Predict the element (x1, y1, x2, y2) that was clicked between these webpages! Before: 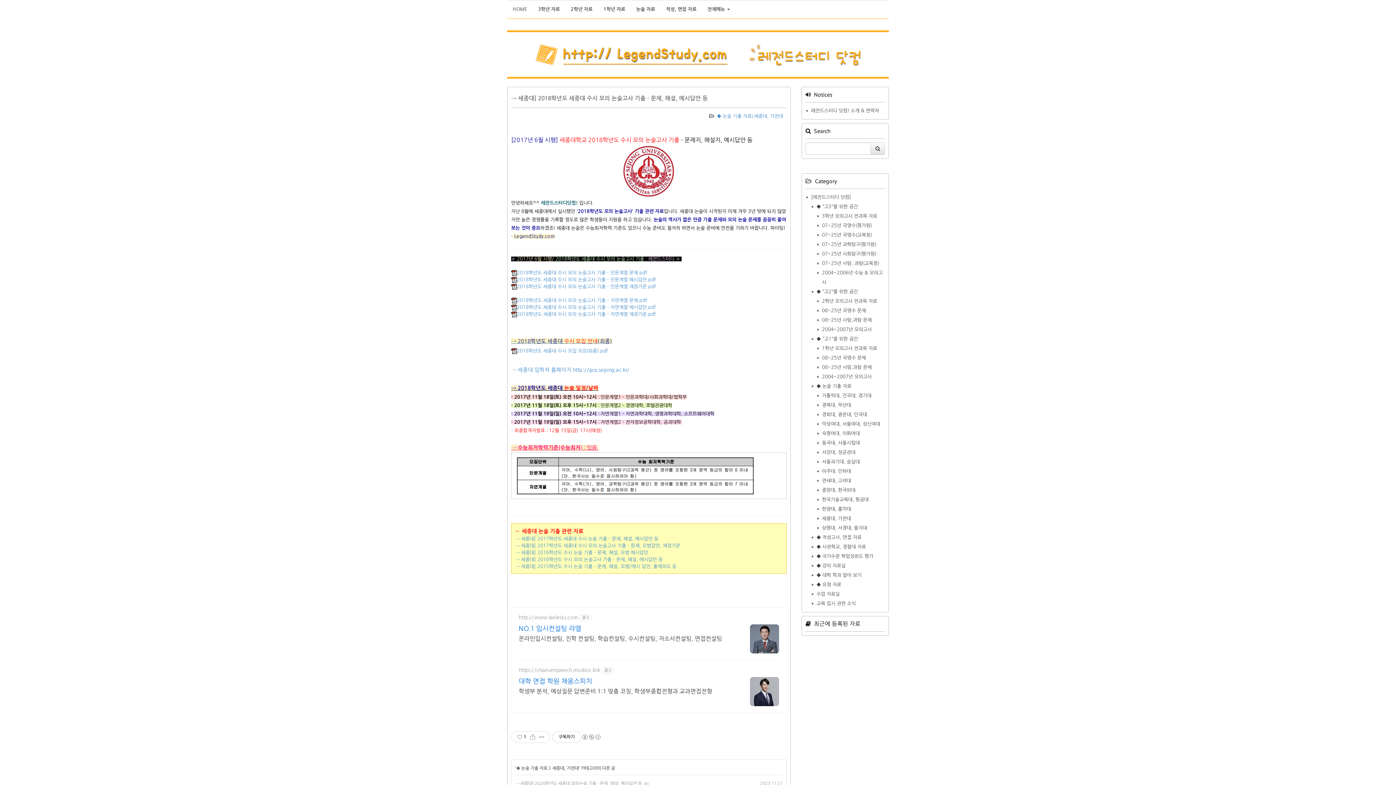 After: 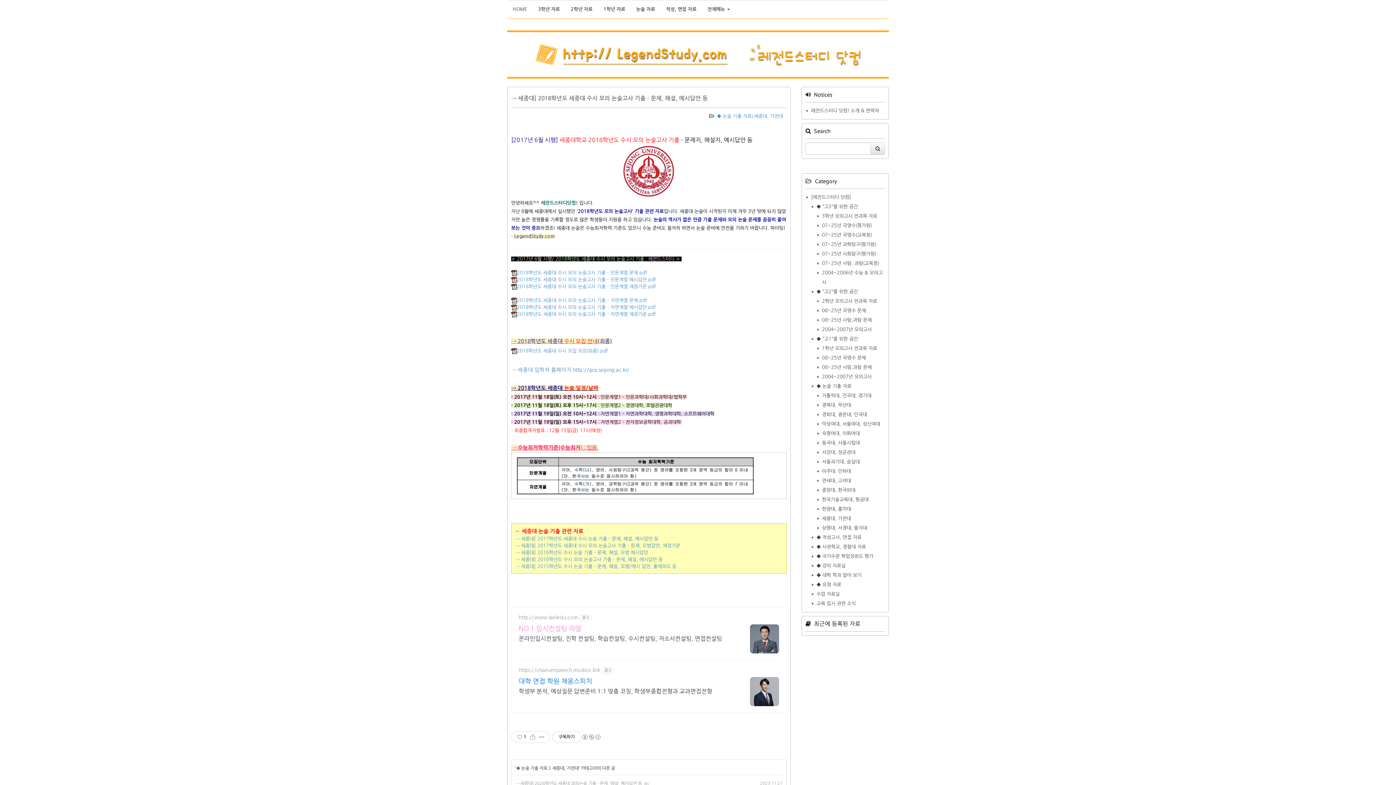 Action: label: NO.1 입시컨설팅 라엘 bbox: (518, 624, 722, 633)